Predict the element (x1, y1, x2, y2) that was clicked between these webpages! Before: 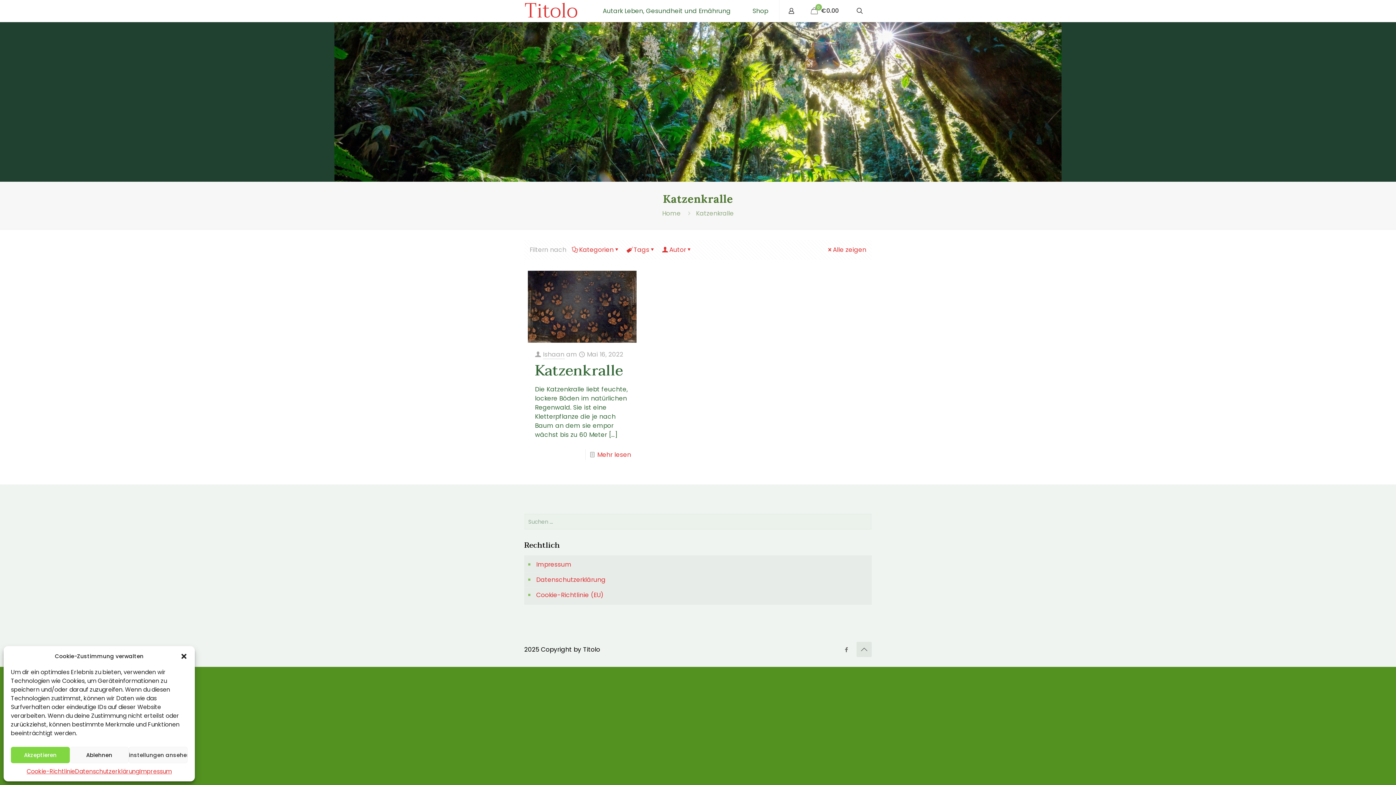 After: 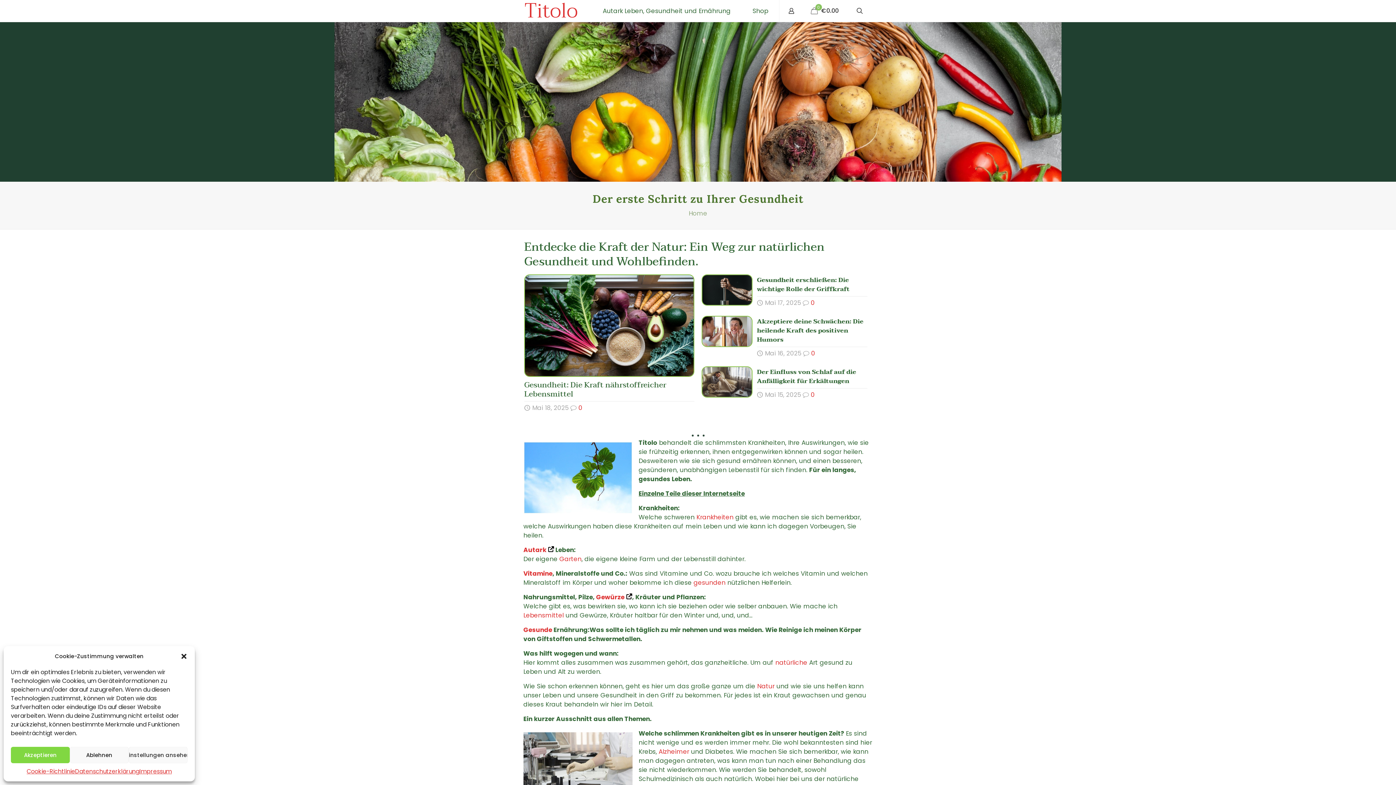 Action: label: Home bbox: (662, 209, 680, 217)